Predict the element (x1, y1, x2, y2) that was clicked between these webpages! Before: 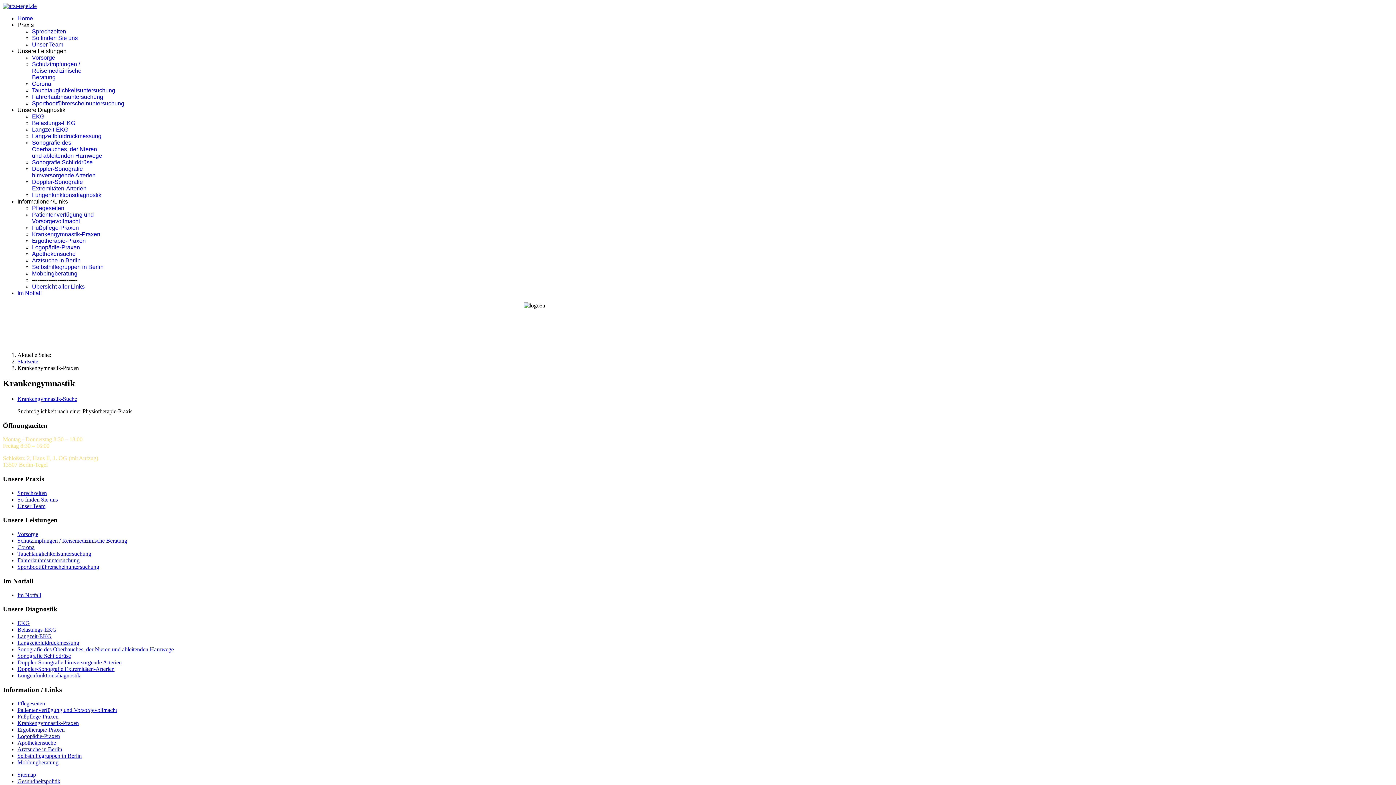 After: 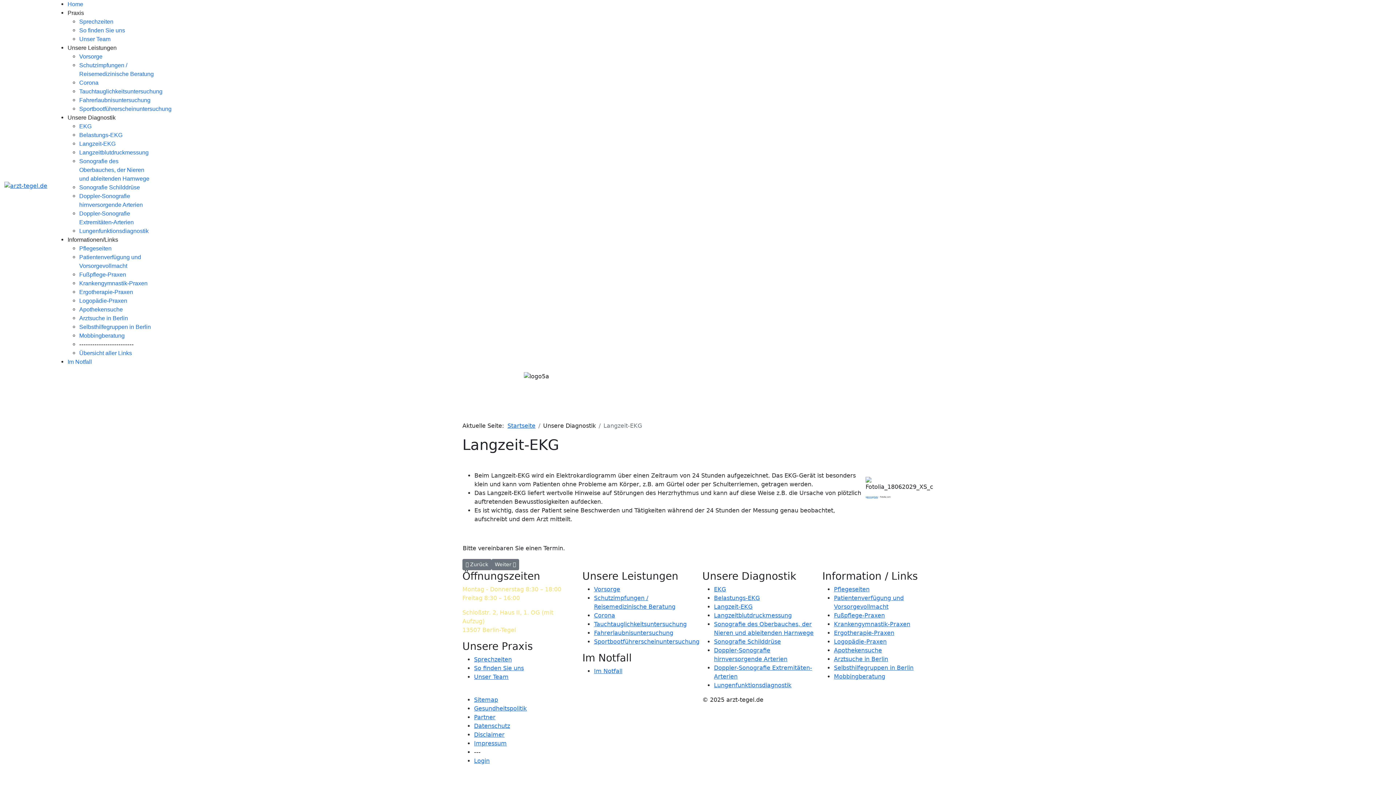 Action: label: Langzeit-EKG bbox: (32, 126, 68, 132)